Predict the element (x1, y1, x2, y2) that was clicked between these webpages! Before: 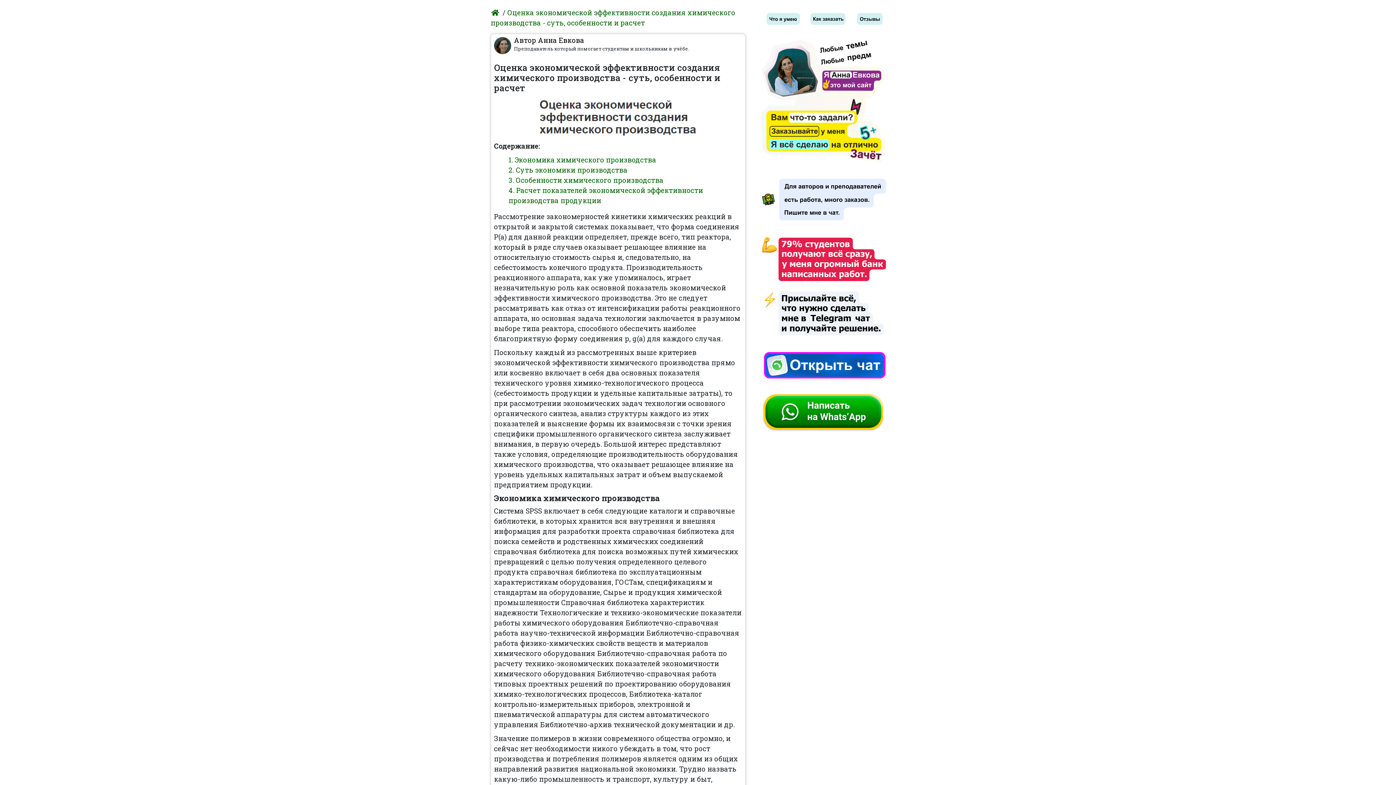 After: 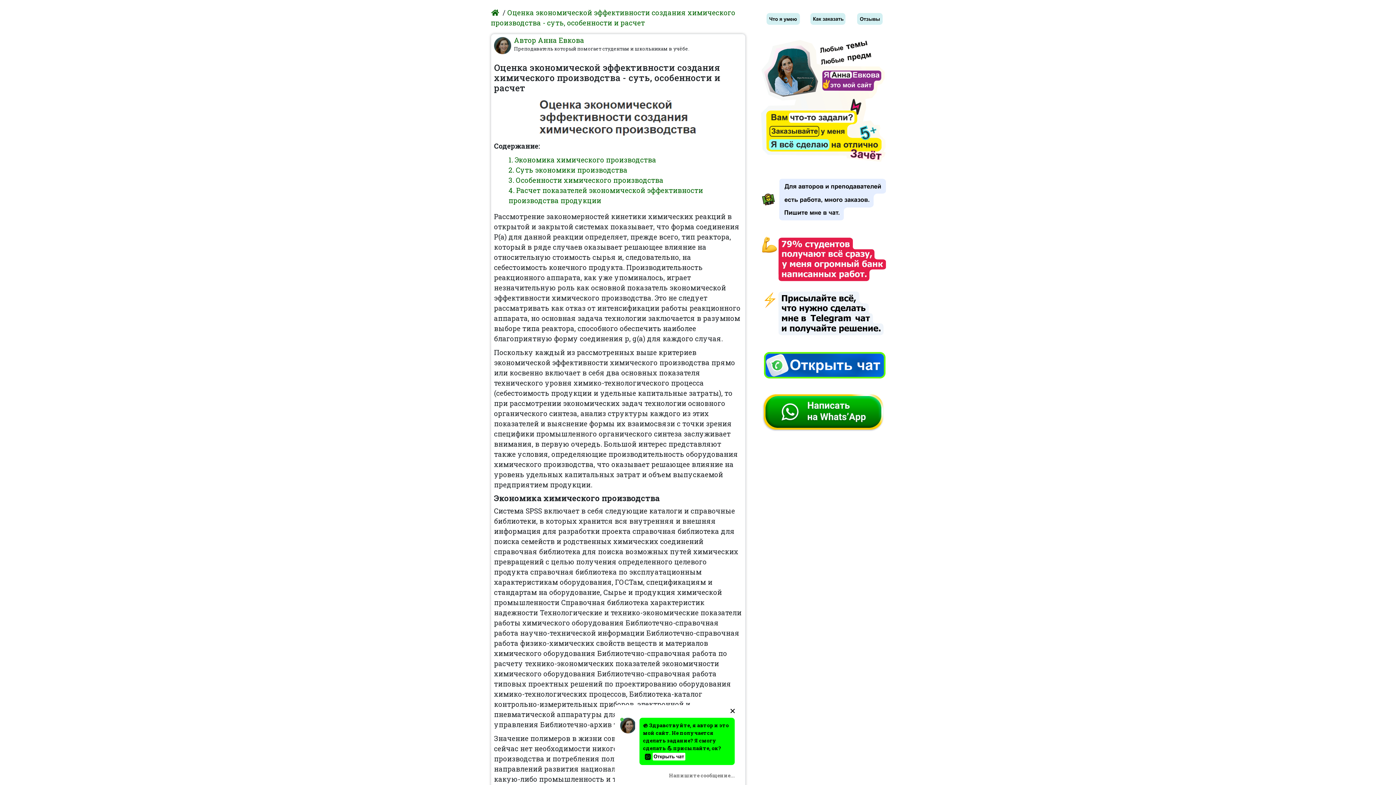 Action: bbox: (514, 35, 584, 44) label: Автор Анна Евкова